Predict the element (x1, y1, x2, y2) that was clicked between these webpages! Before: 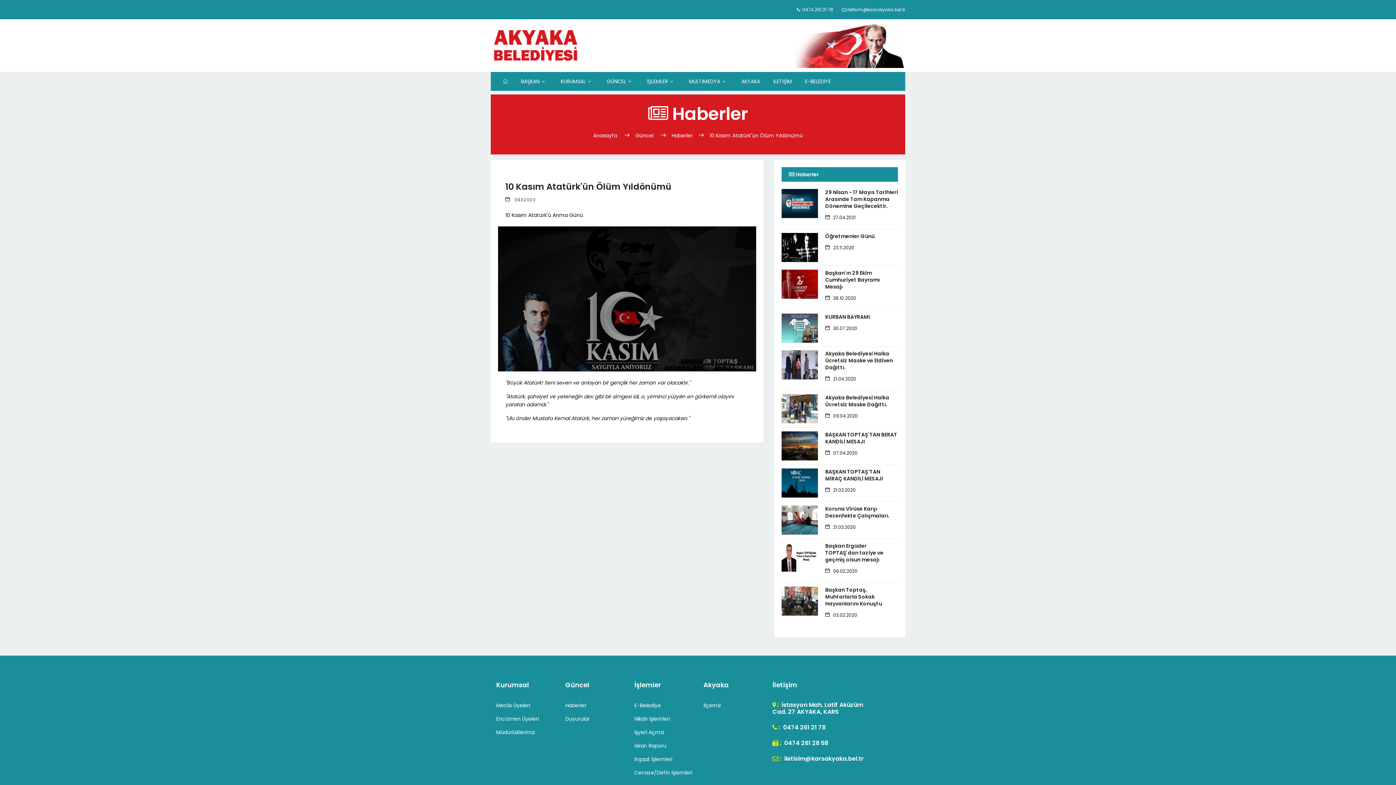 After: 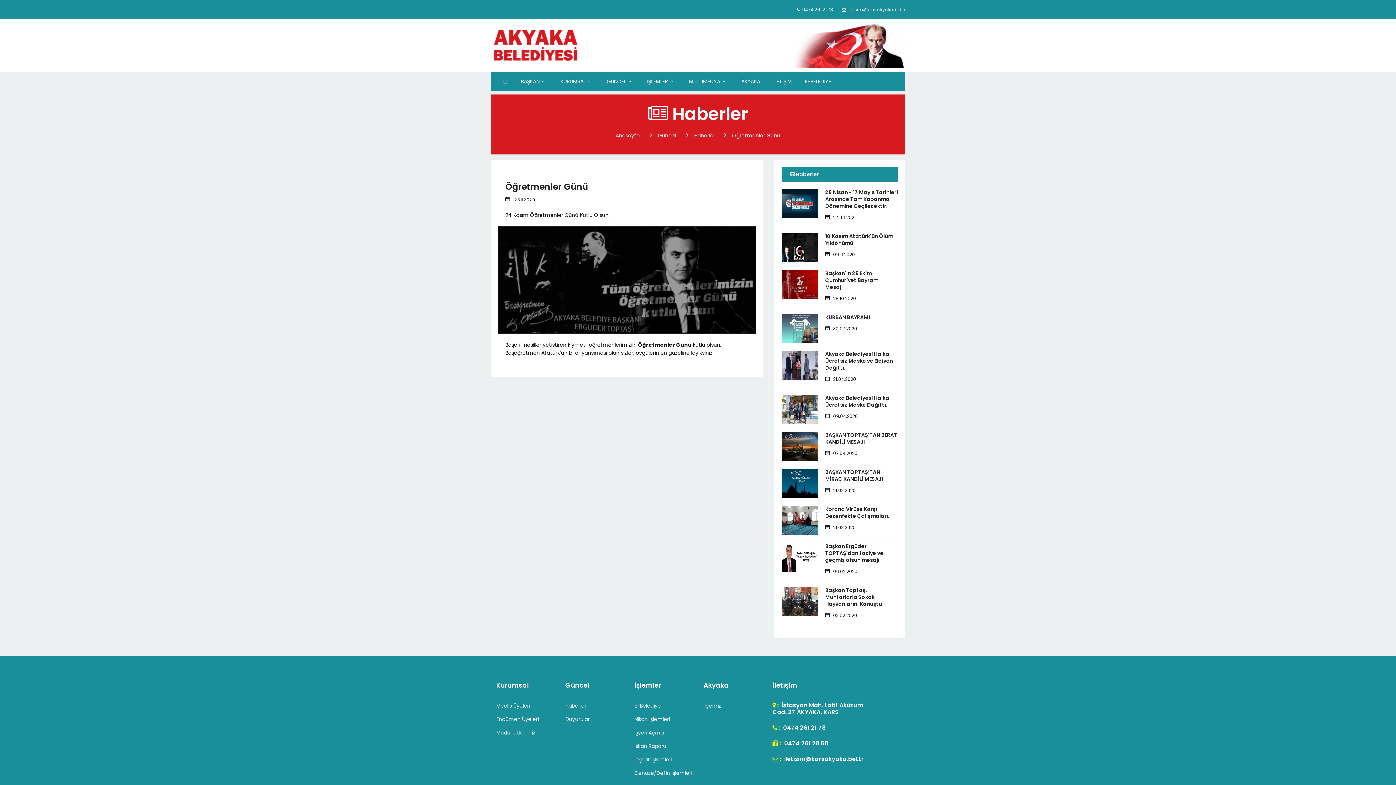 Action: bbox: (825, 233, 874, 240) label: Öğretmenler Günü